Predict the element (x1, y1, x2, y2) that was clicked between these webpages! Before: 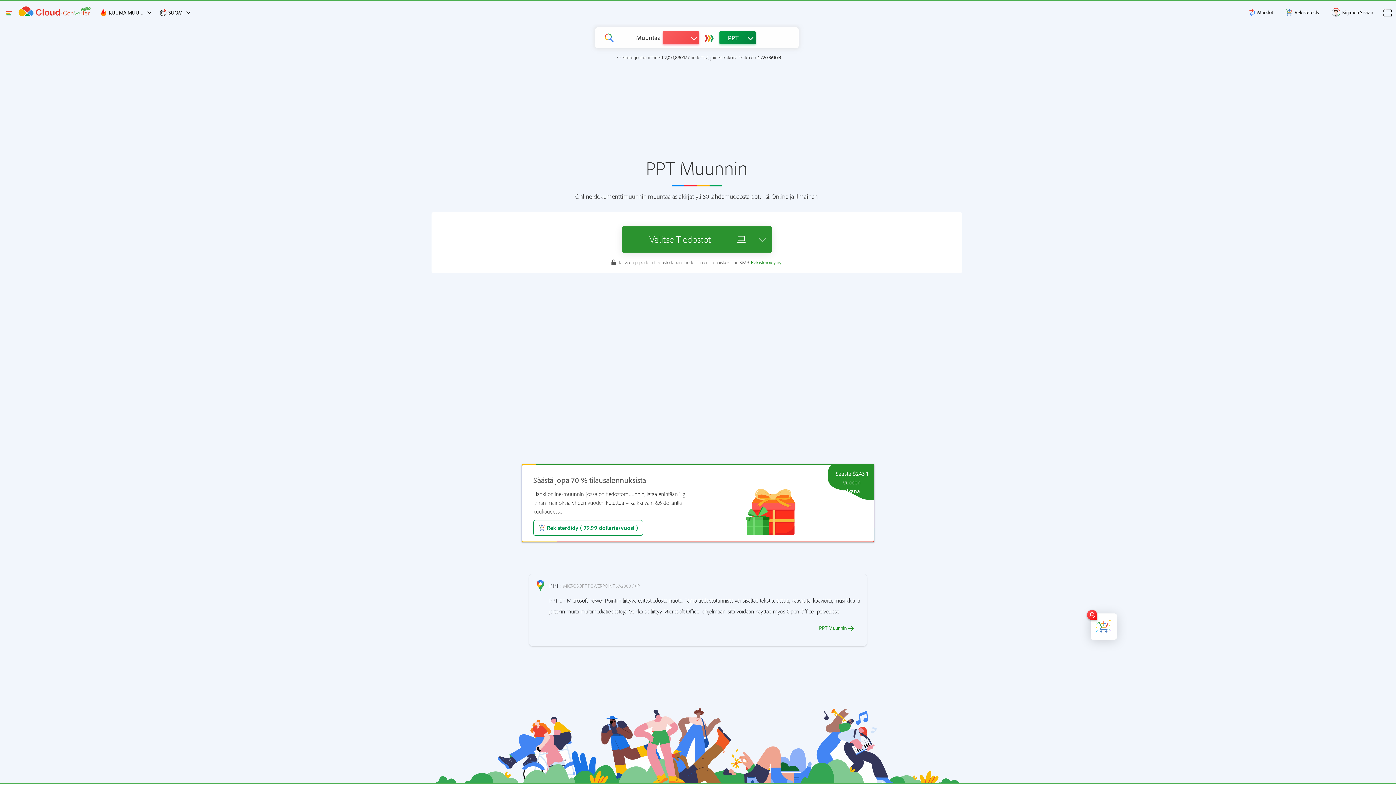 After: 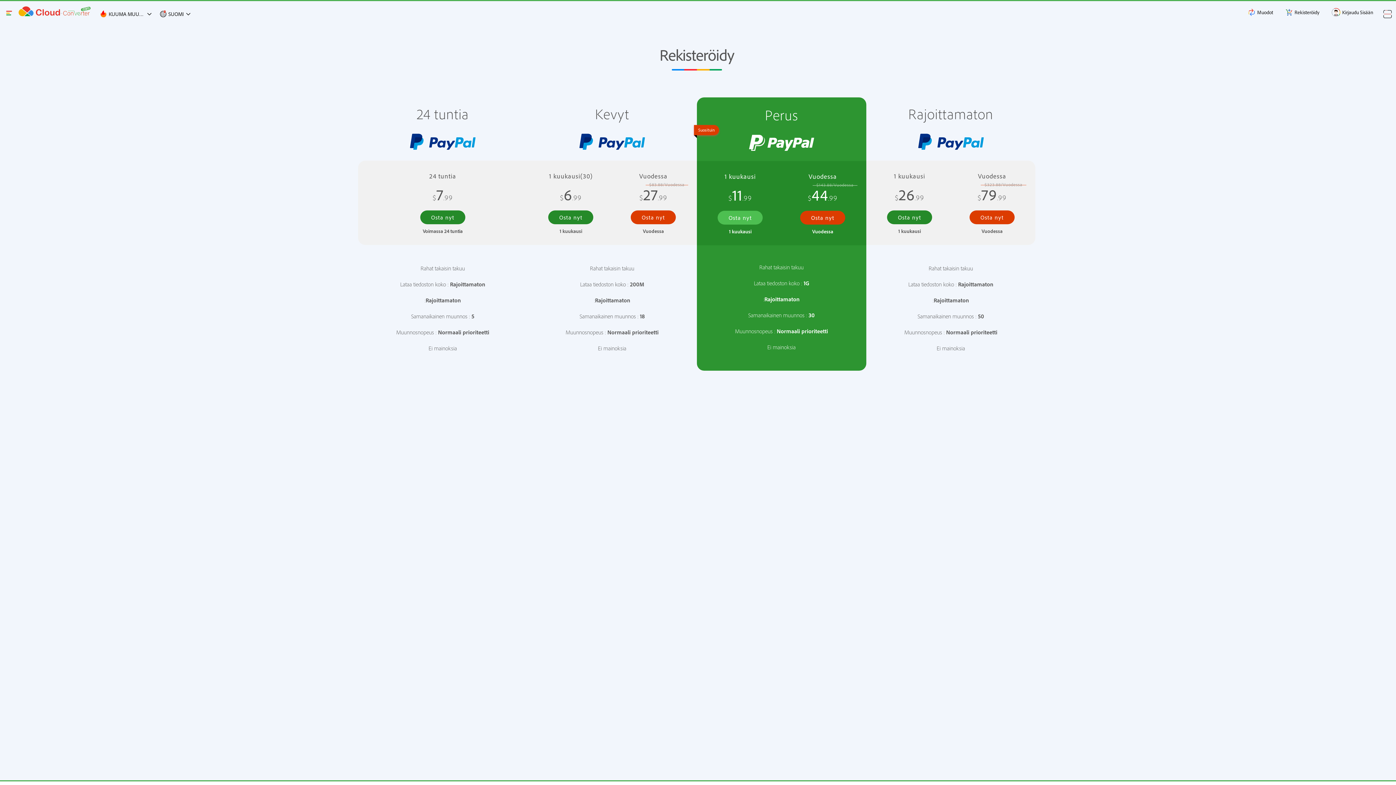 Action: bbox: (1279, 1, 1325, 23) label: Rekisteröidy